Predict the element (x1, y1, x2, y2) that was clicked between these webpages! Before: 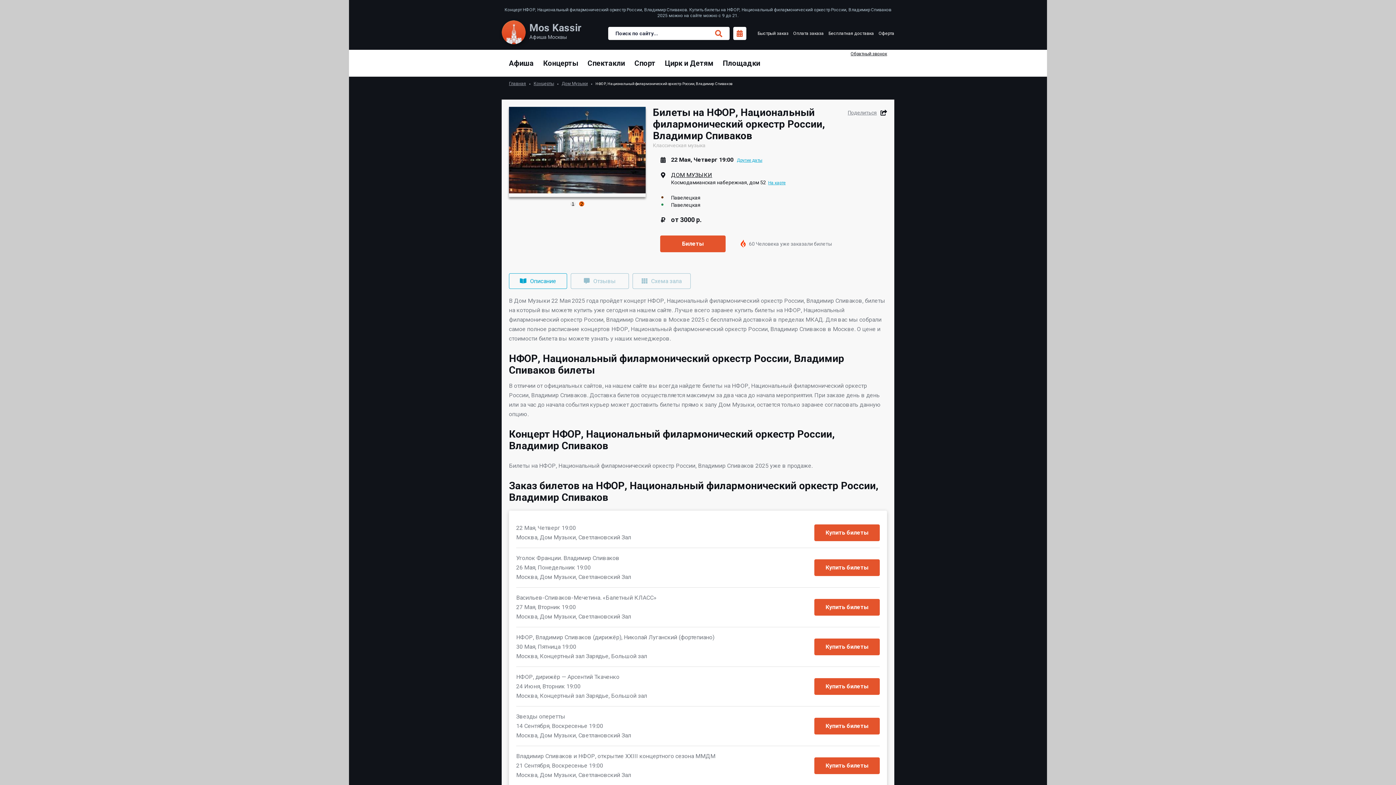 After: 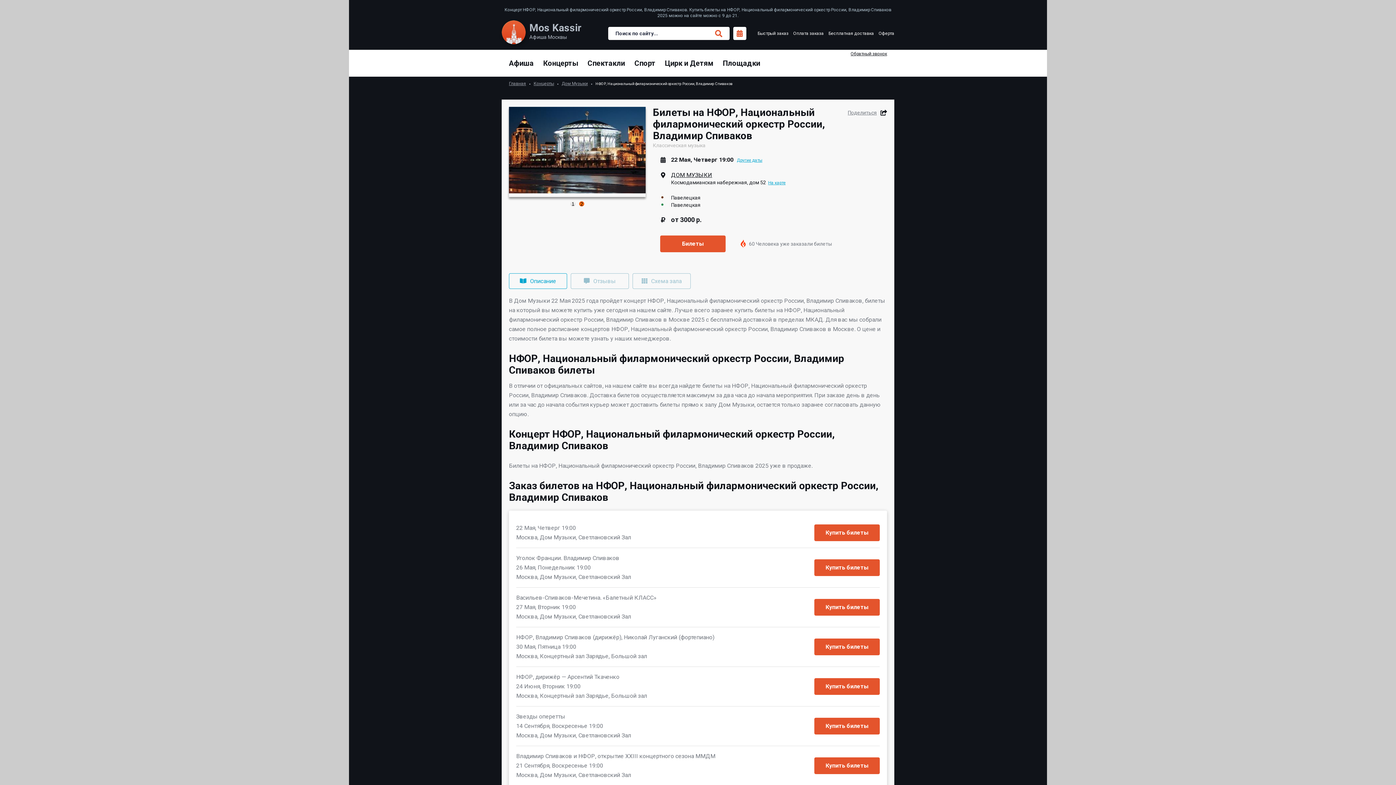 Action: label: 2 of 2 bbox: (580, 201, 583, 206)